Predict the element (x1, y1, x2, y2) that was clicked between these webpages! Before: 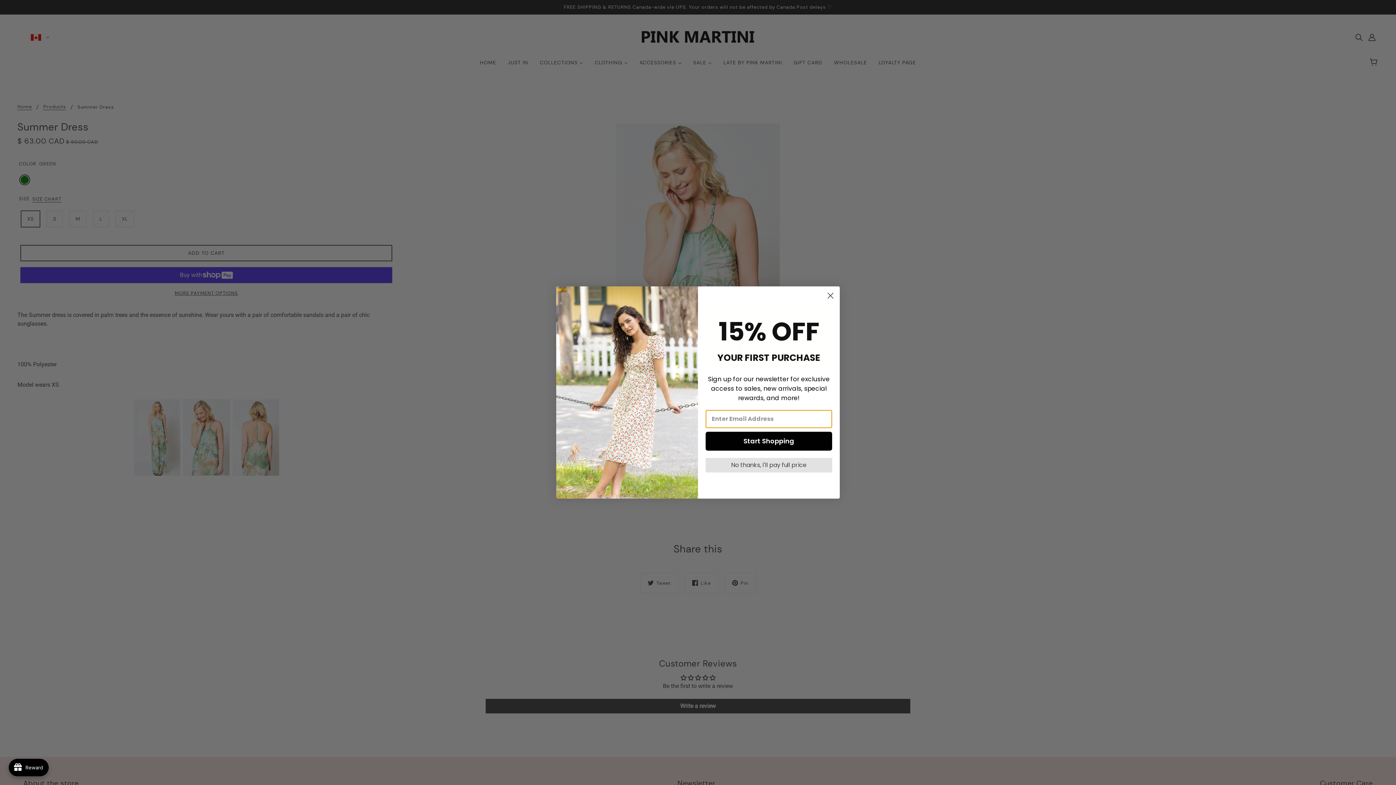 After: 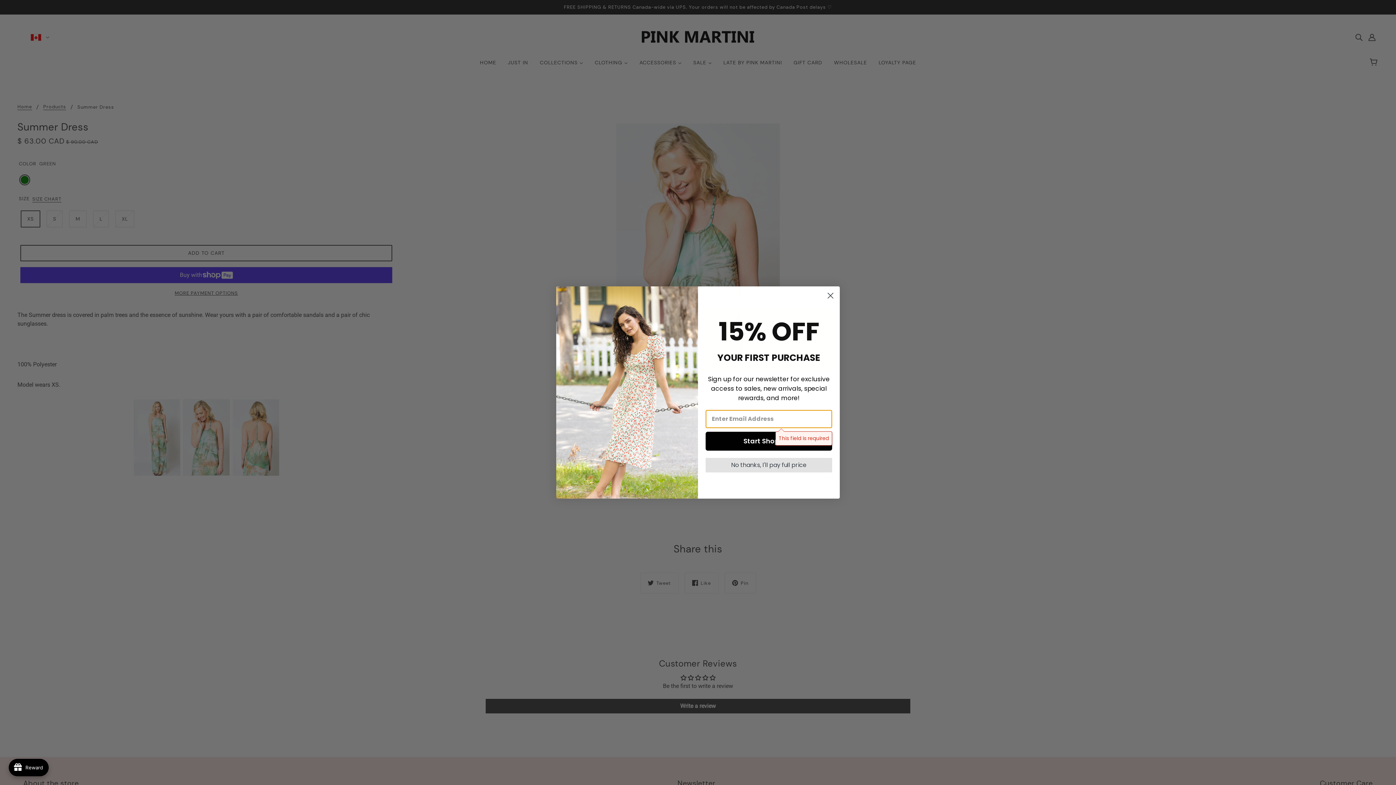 Action: bbox: (705, 431, 832, 450) label: Start Shopping